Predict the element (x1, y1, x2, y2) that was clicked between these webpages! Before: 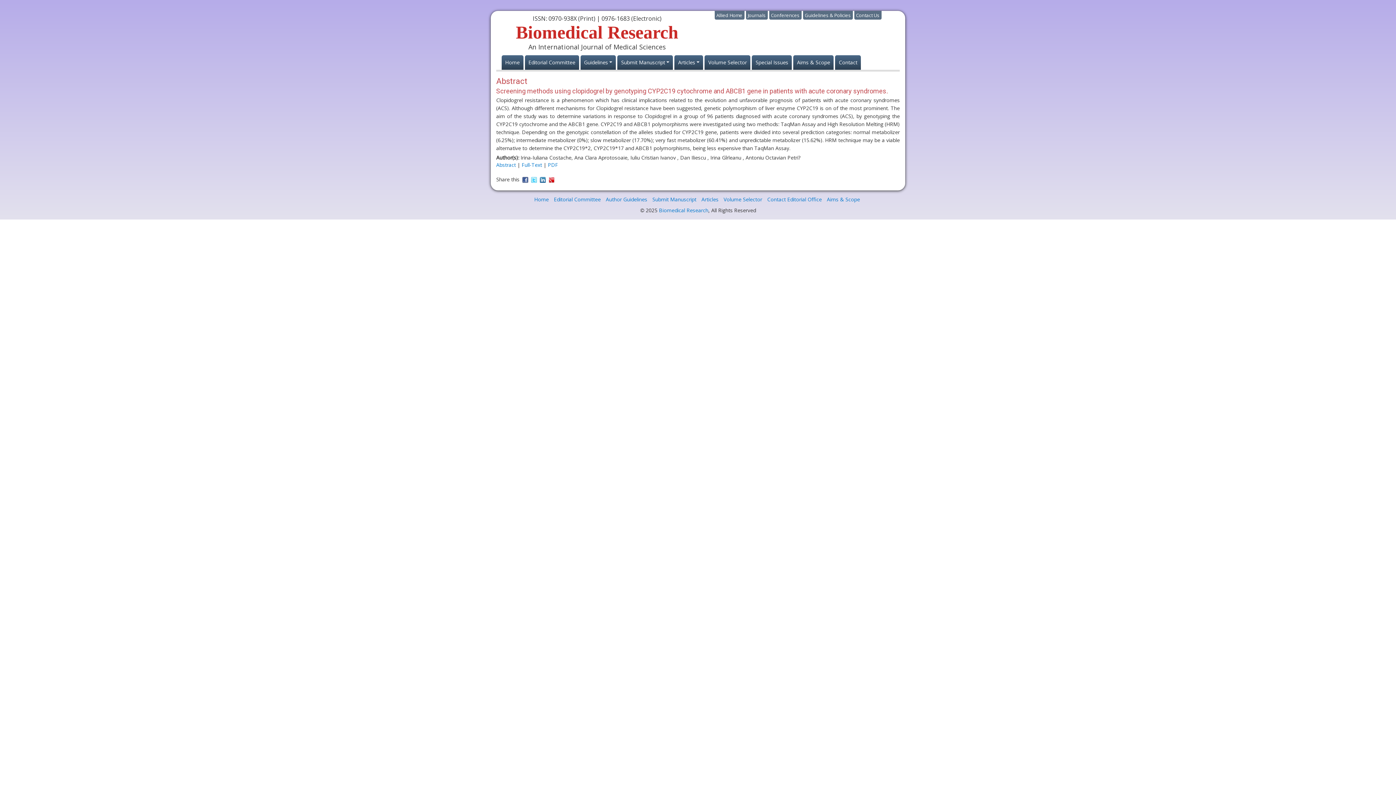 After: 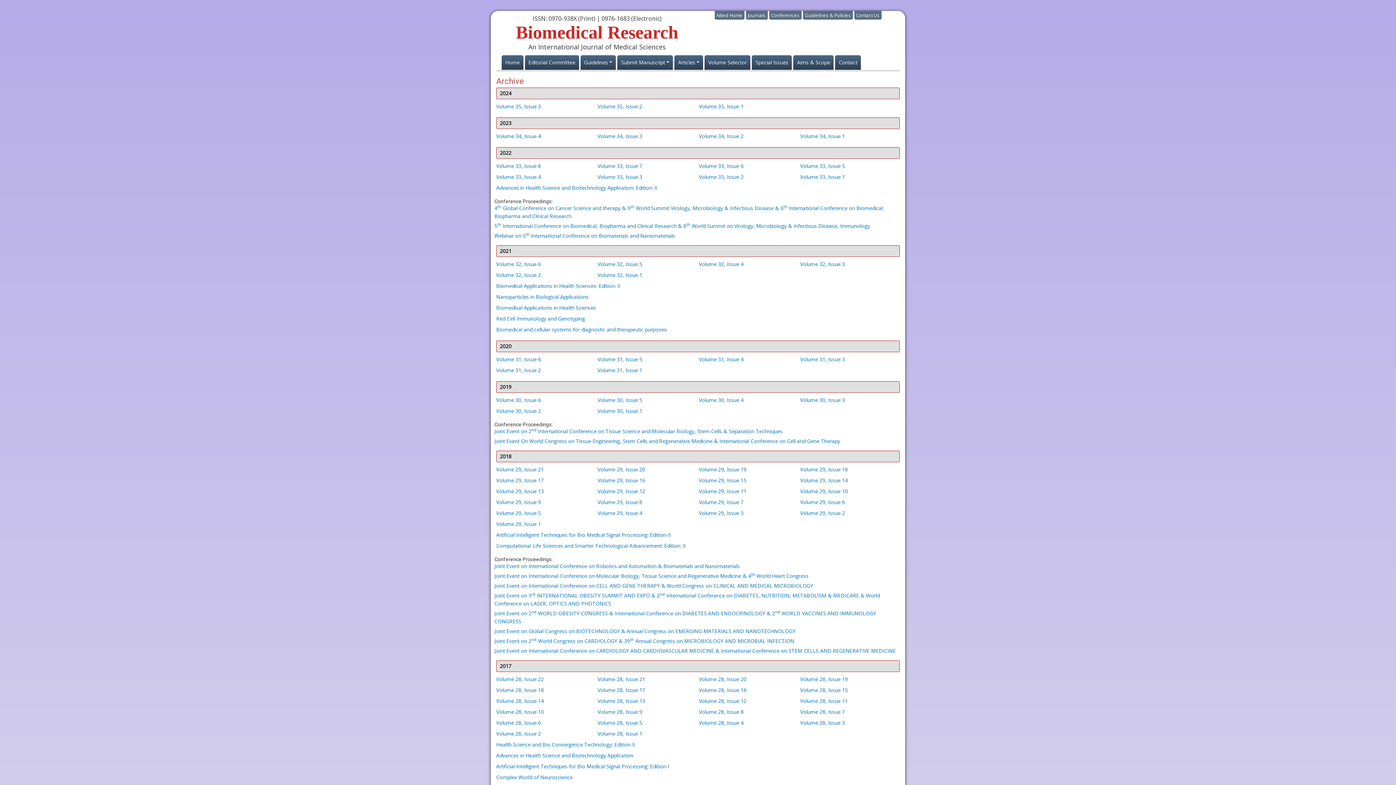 Action: label: Volume Selector bbox: (723, 196, 762, 202)